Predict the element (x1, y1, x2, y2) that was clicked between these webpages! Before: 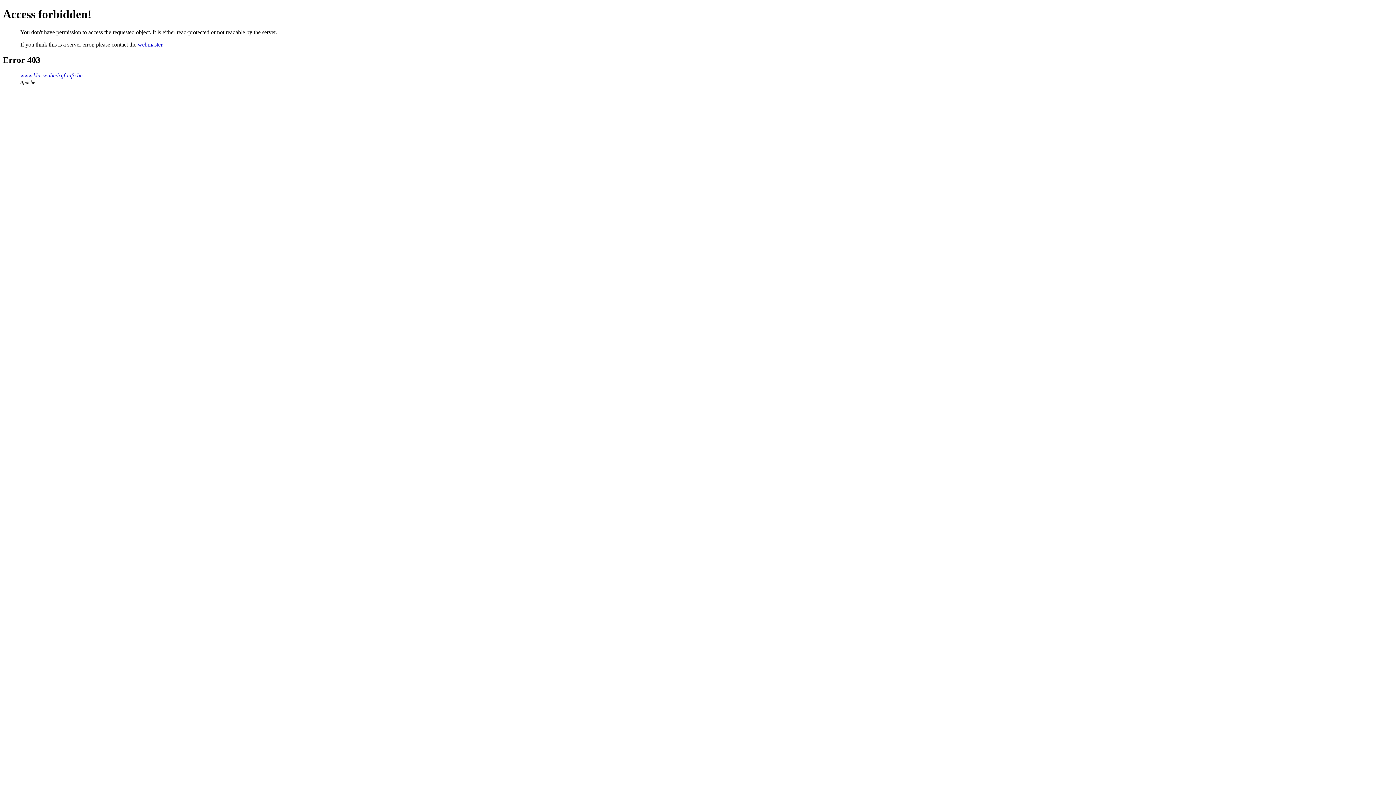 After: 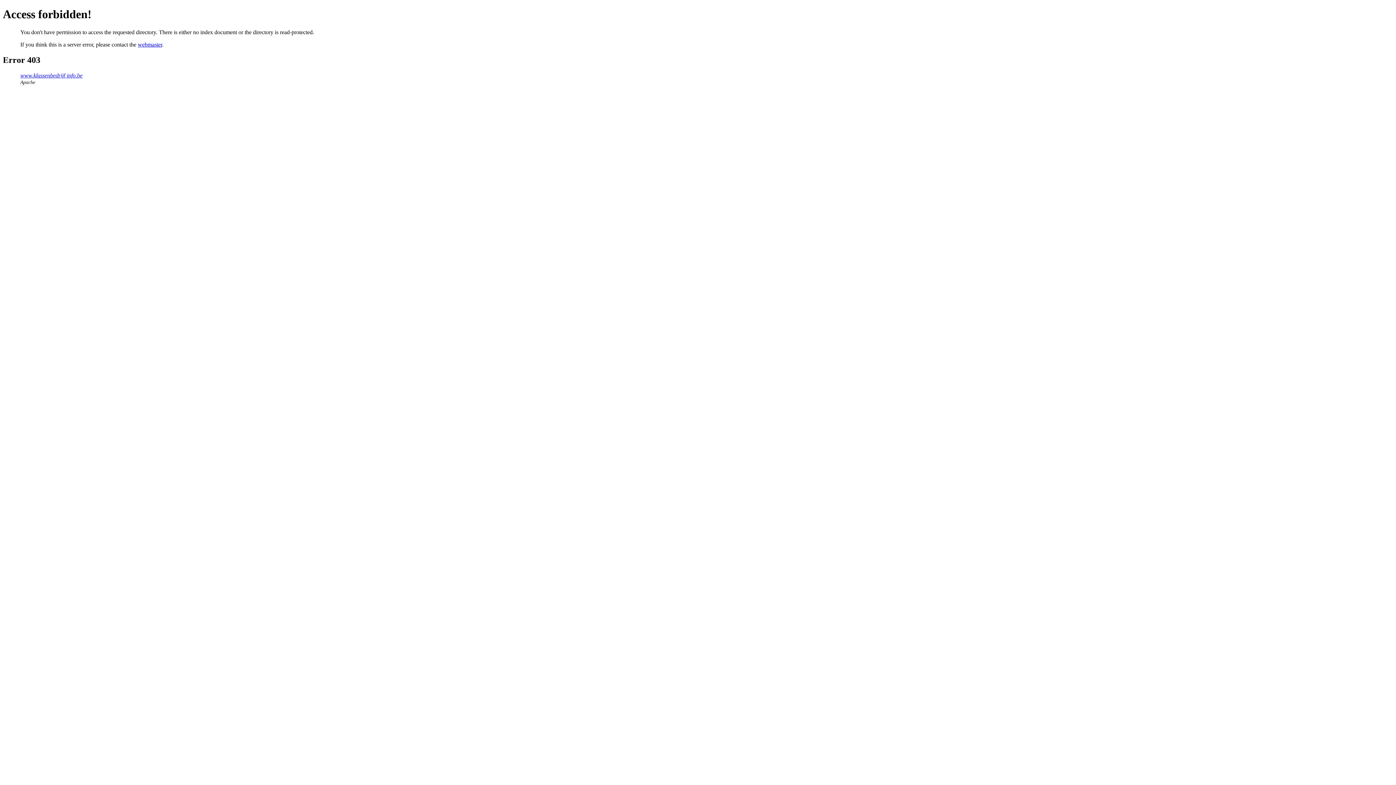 Action: bbox: (20, 72, 82, 78) label: www.klussenbedrijf-info.be